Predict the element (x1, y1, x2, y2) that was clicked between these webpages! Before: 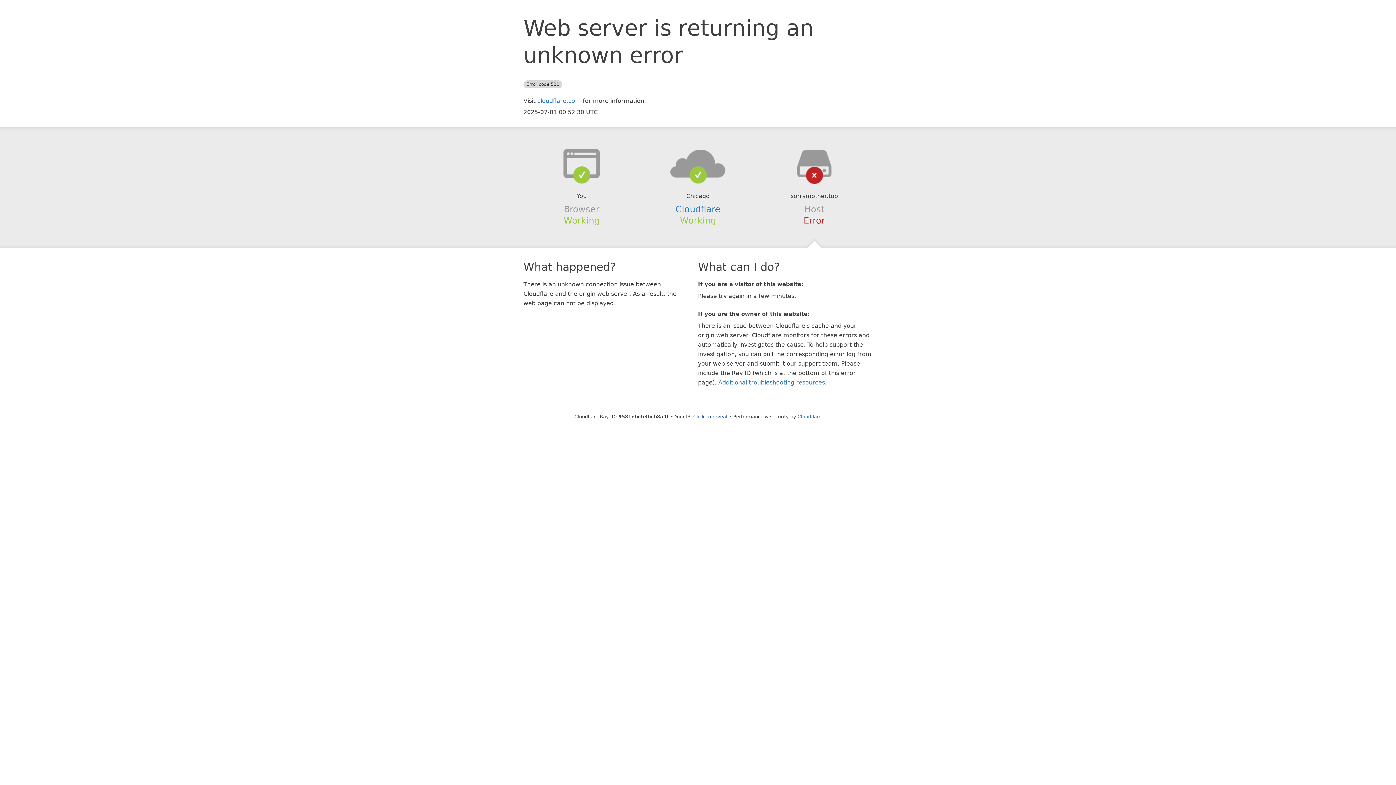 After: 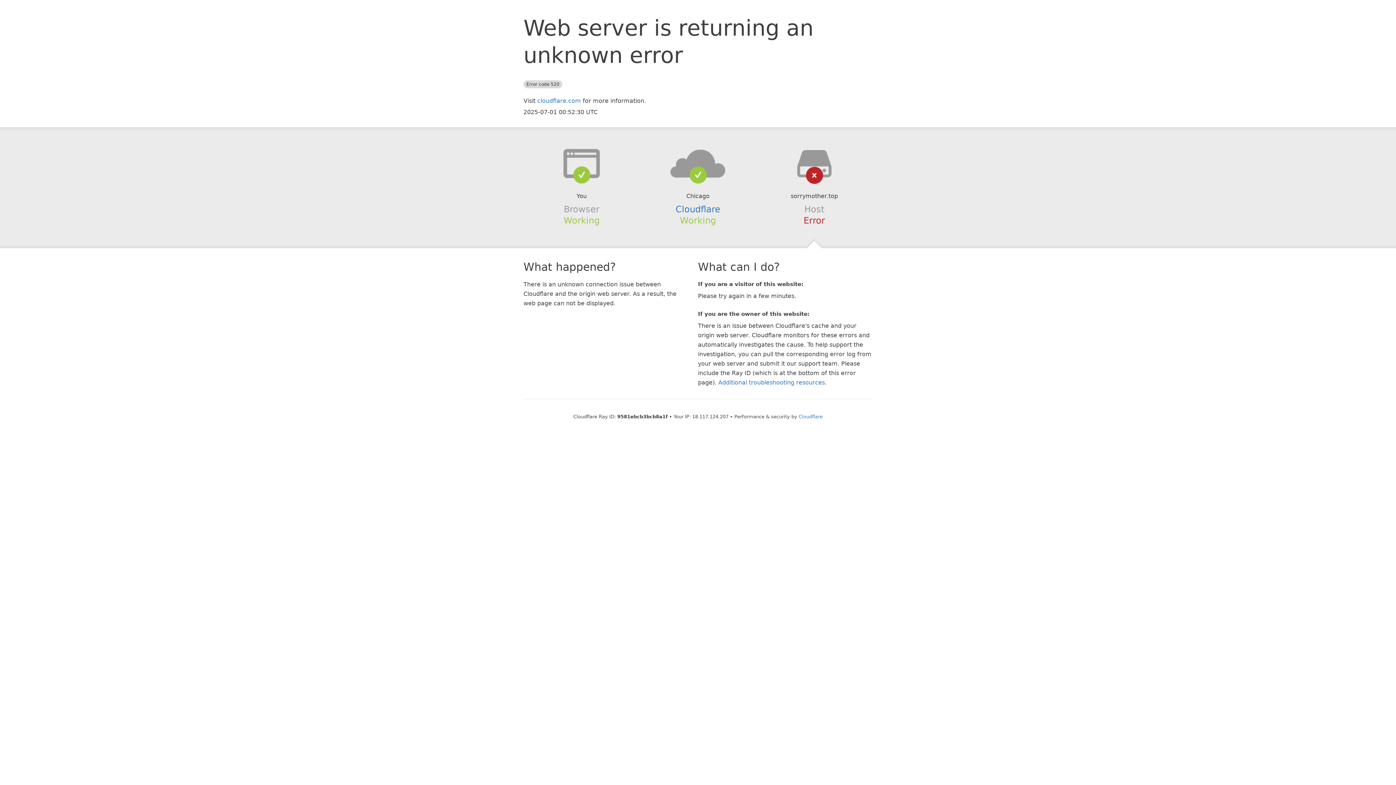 Action: bbox: (693, 414, 727, 419) label: Click to reveal